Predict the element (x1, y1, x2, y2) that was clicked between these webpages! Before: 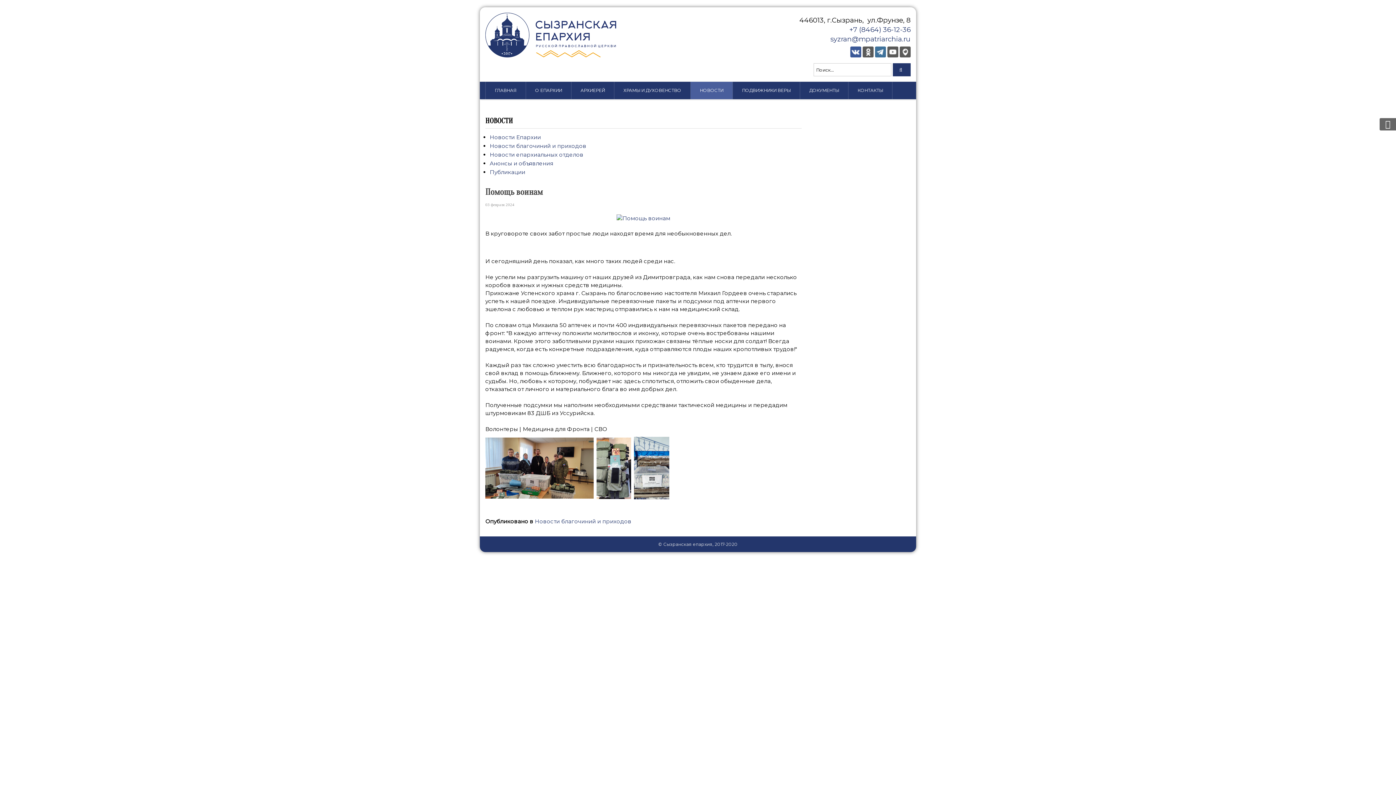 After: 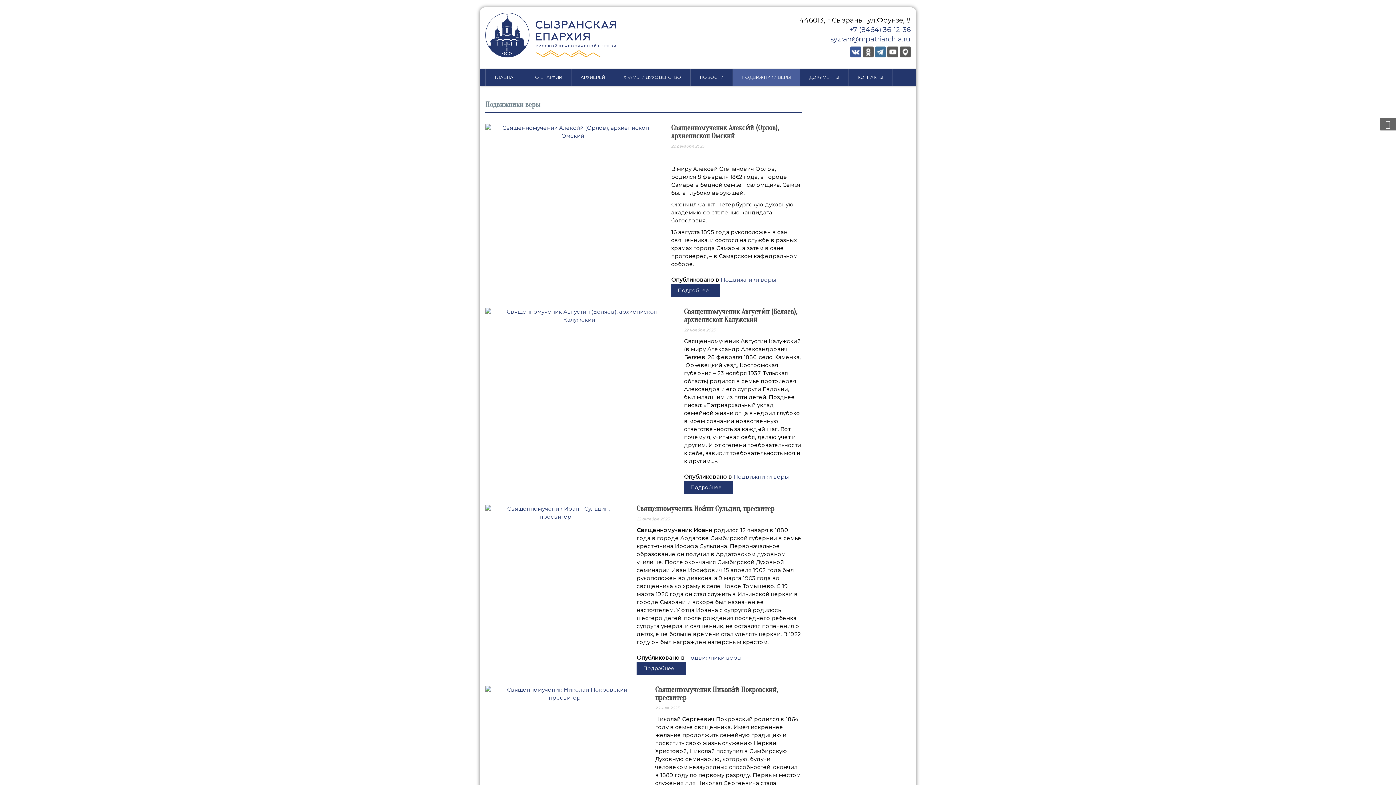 Action: bbox: (733, 81, 800, 99) label: ПОДВИЖНИКИ ВЕРЫ